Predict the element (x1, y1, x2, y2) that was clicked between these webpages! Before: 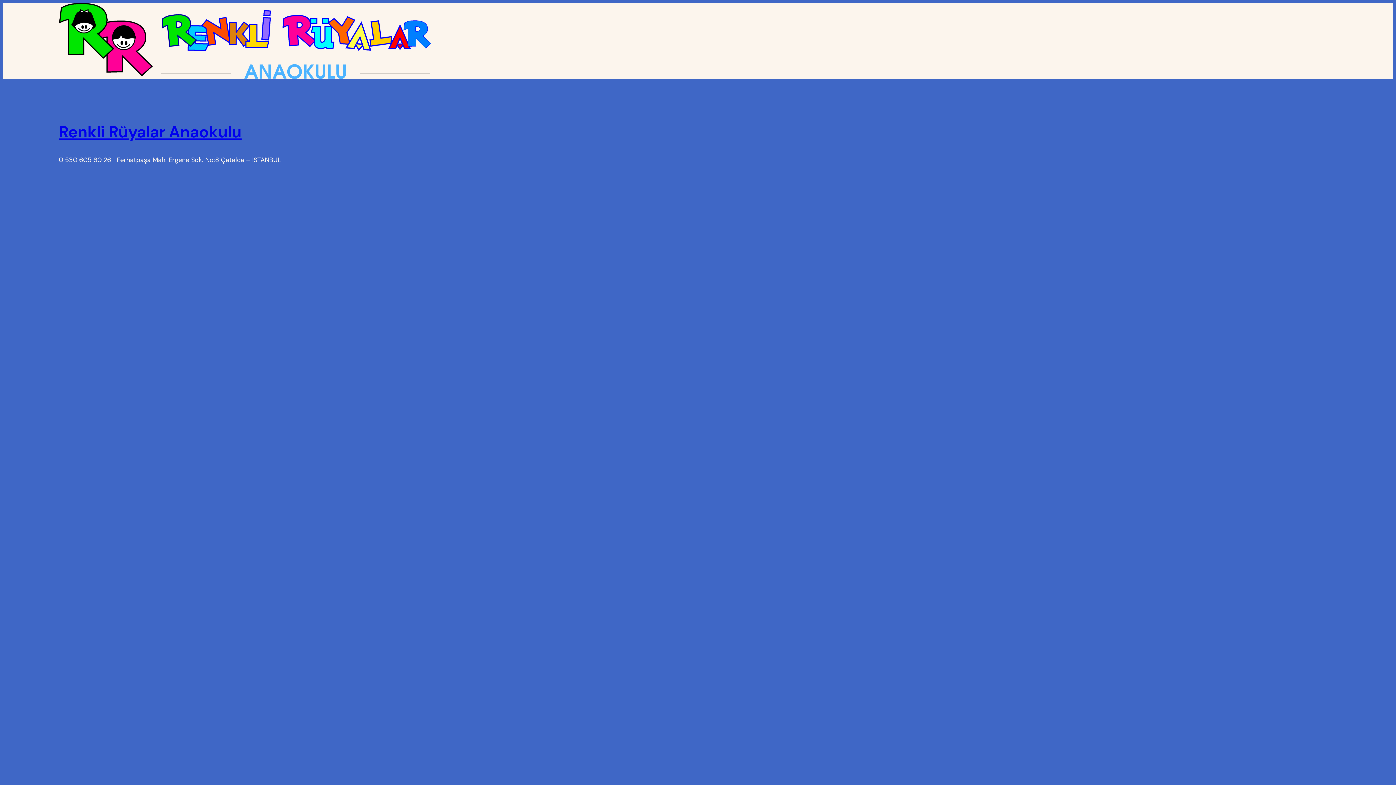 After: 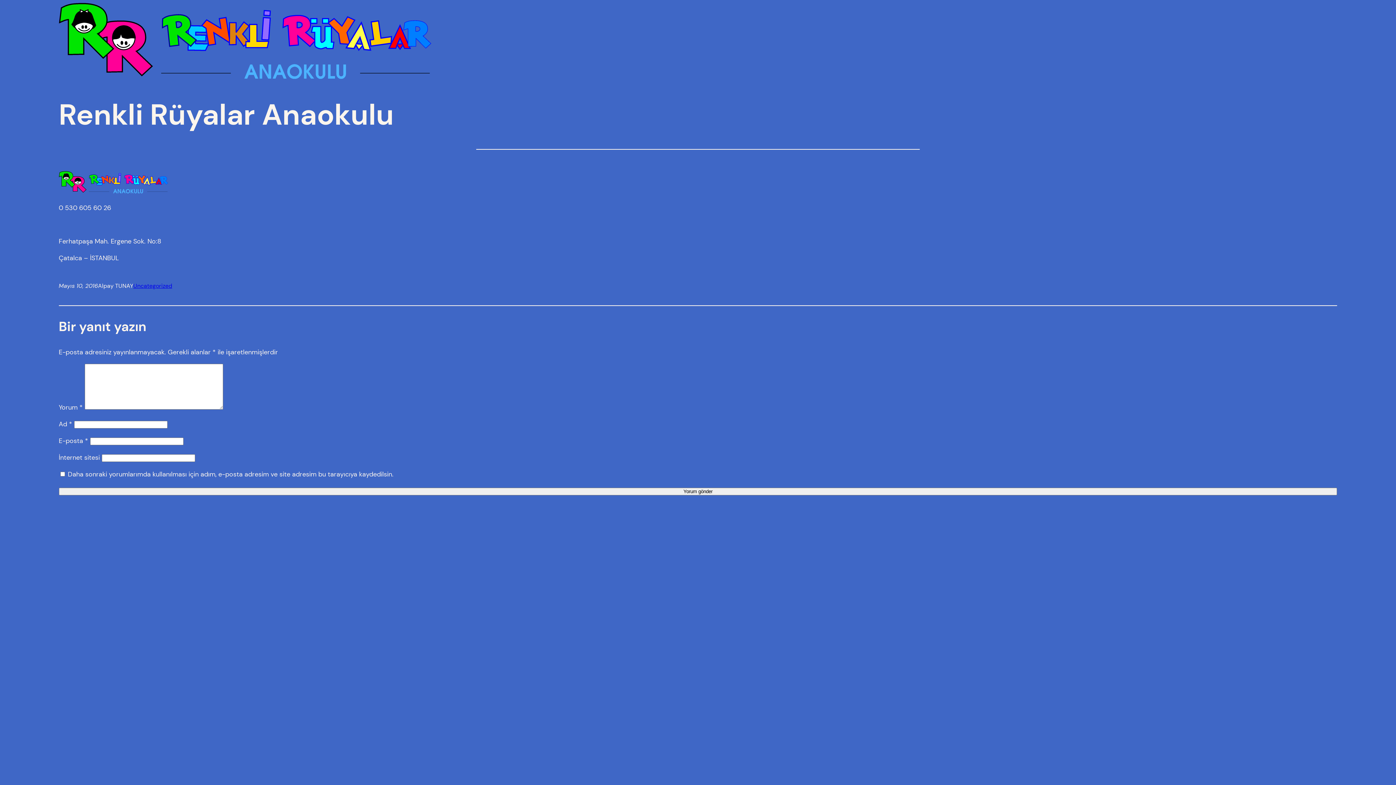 Action: bbox: (58, 121, 241, 142) label: Renkli Rüyalar Anaokulu